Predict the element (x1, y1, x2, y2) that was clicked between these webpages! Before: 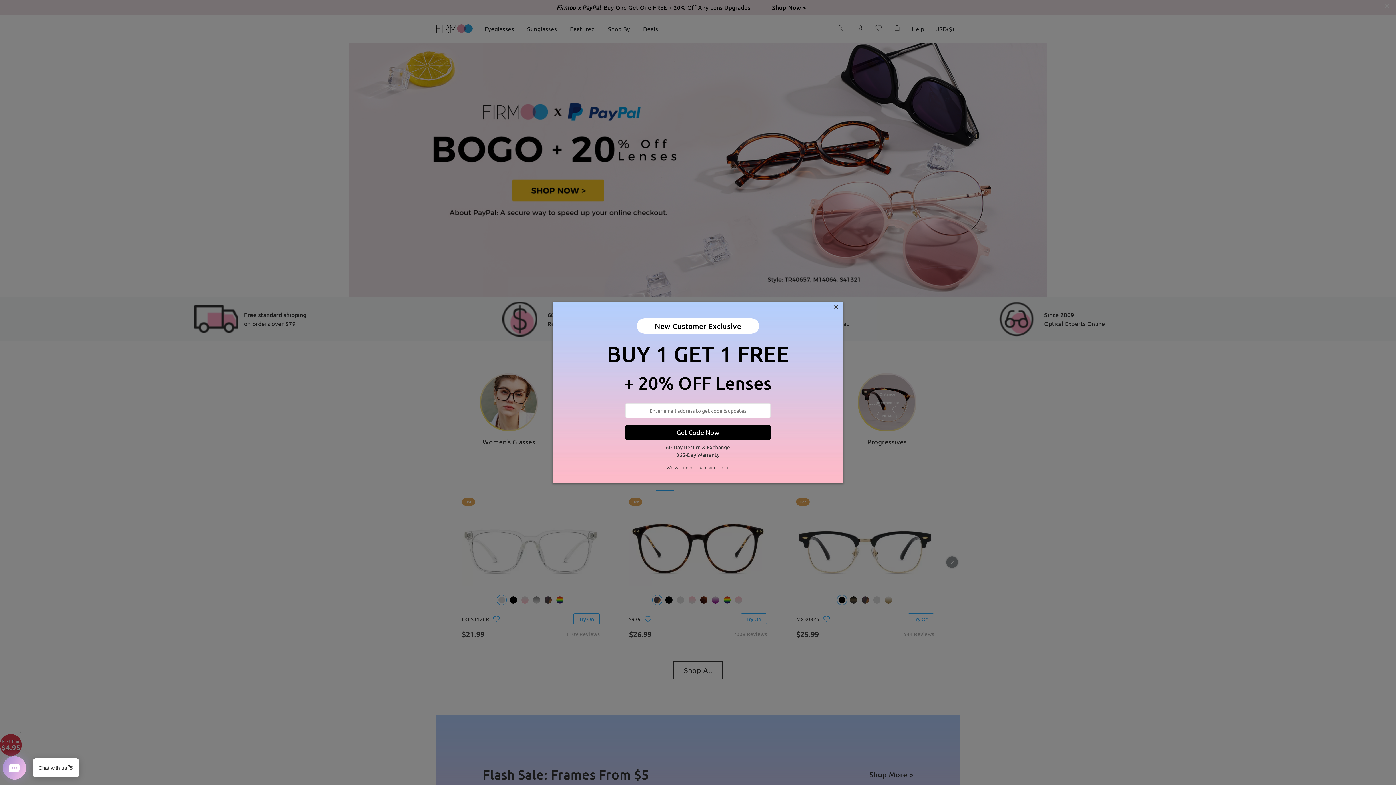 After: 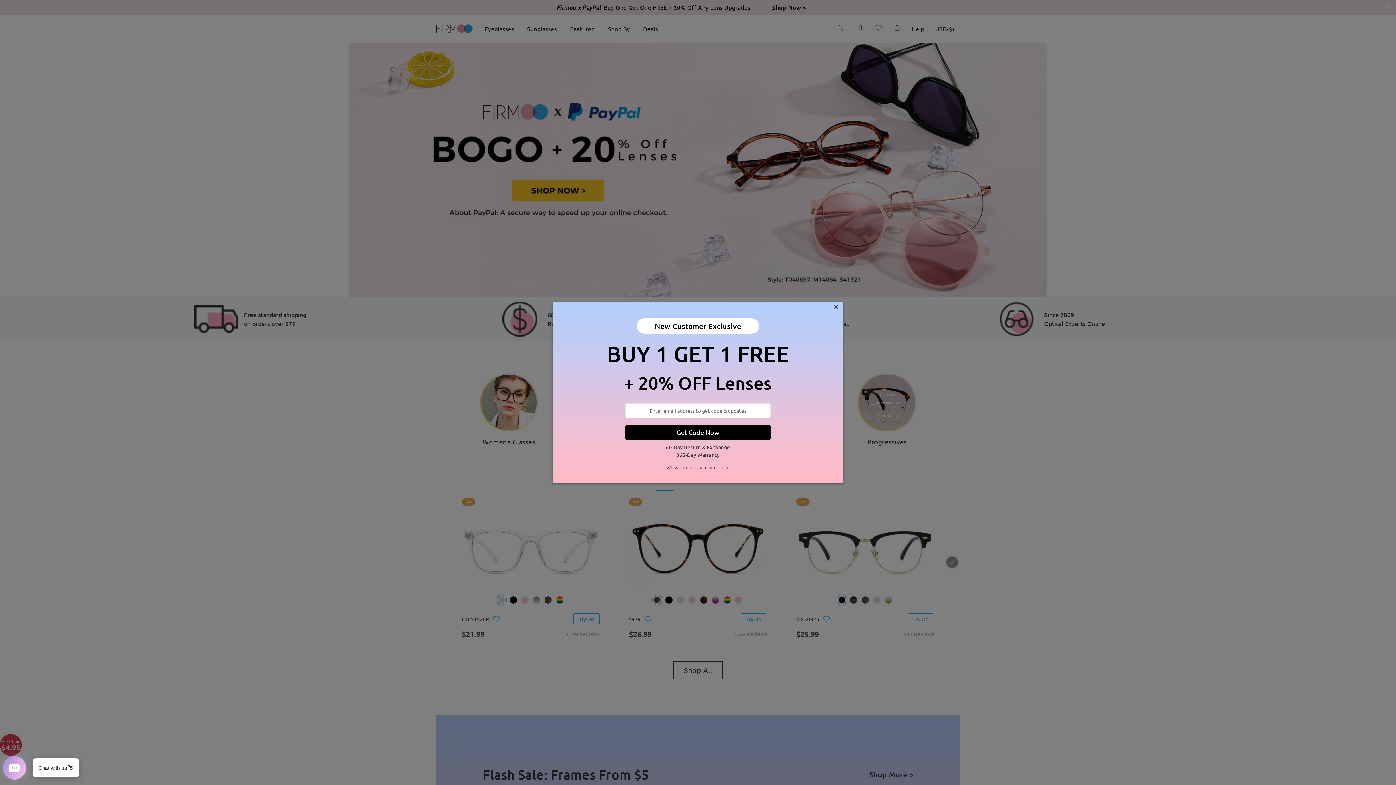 Action: bbox: (625, 425, 770, 439) label: Get Code Now